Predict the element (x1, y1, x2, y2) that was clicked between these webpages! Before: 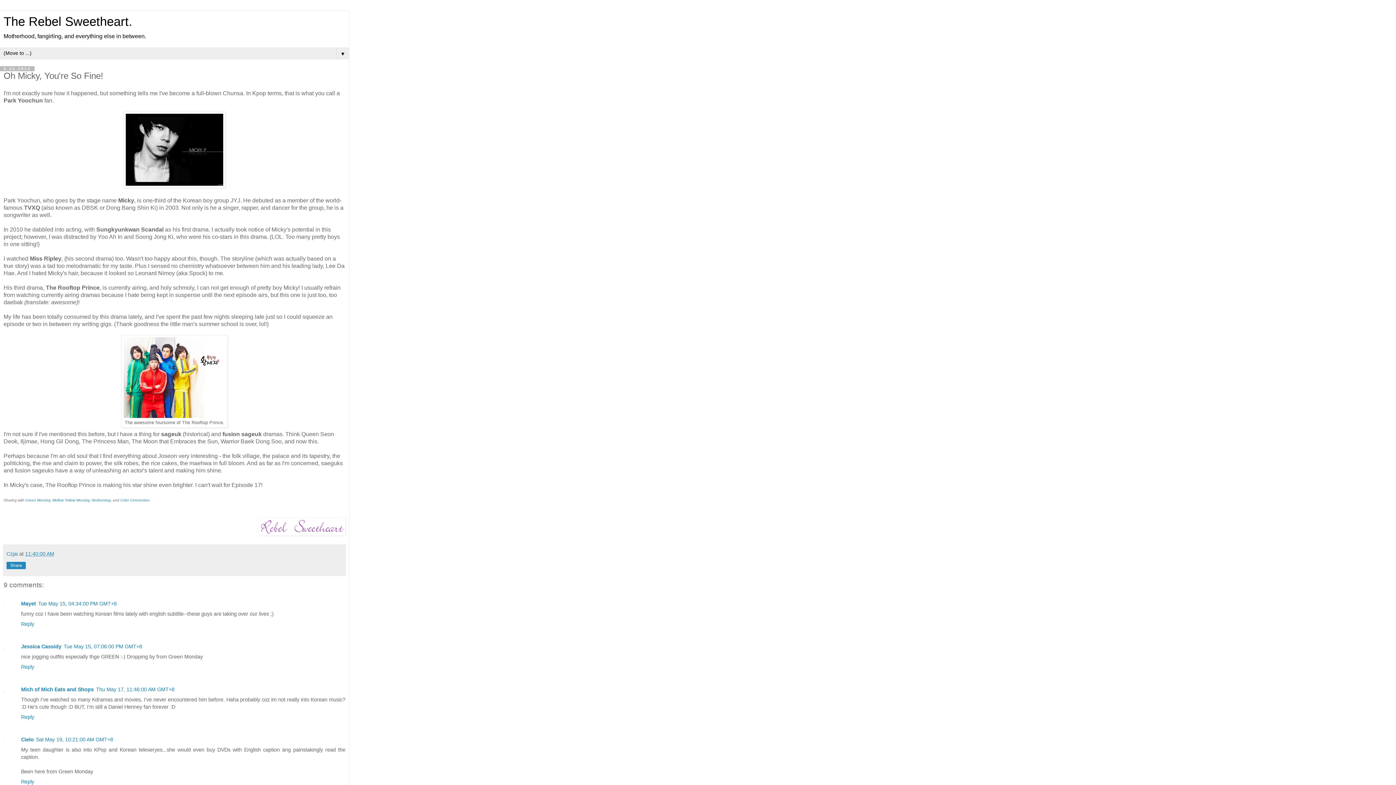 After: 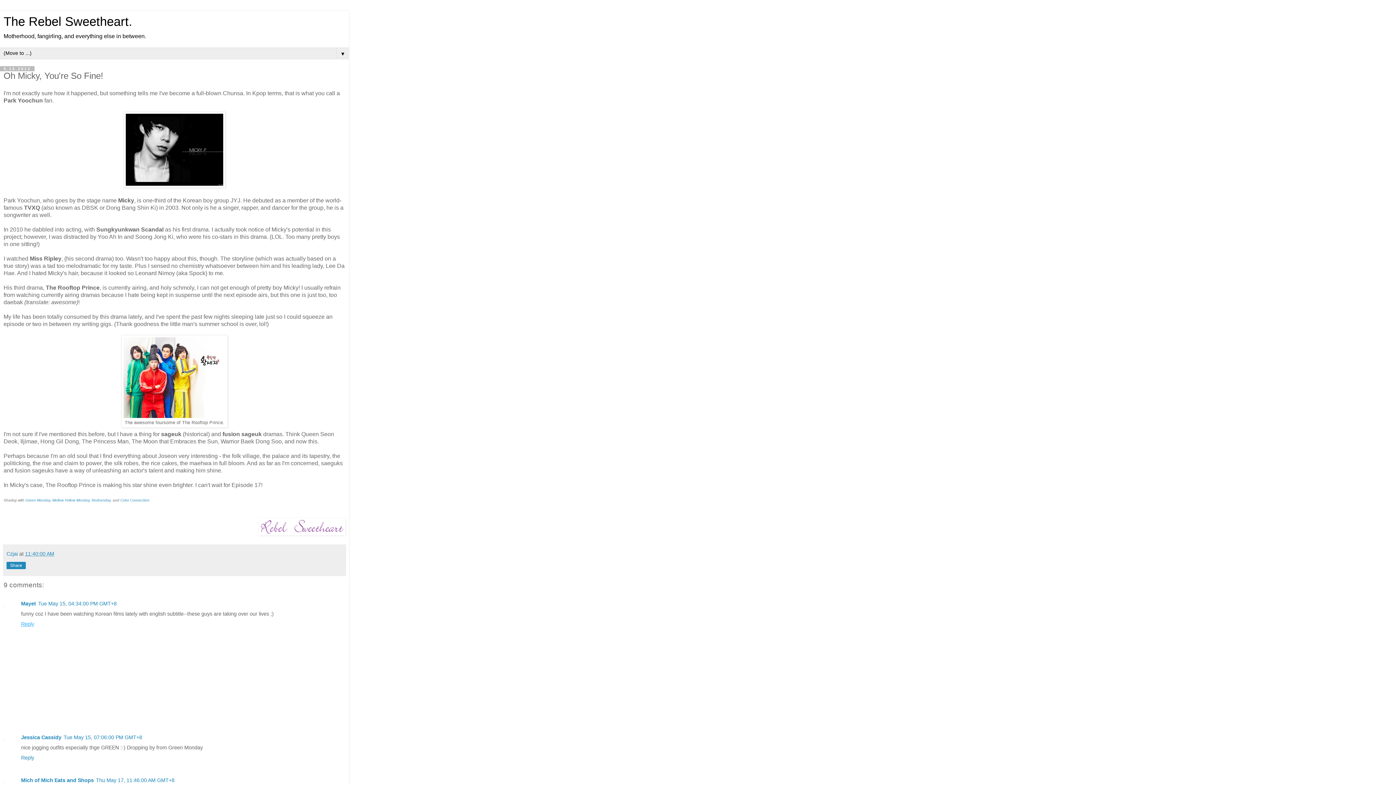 Action: bbox: (21, 619, 36, 627) label: Reply